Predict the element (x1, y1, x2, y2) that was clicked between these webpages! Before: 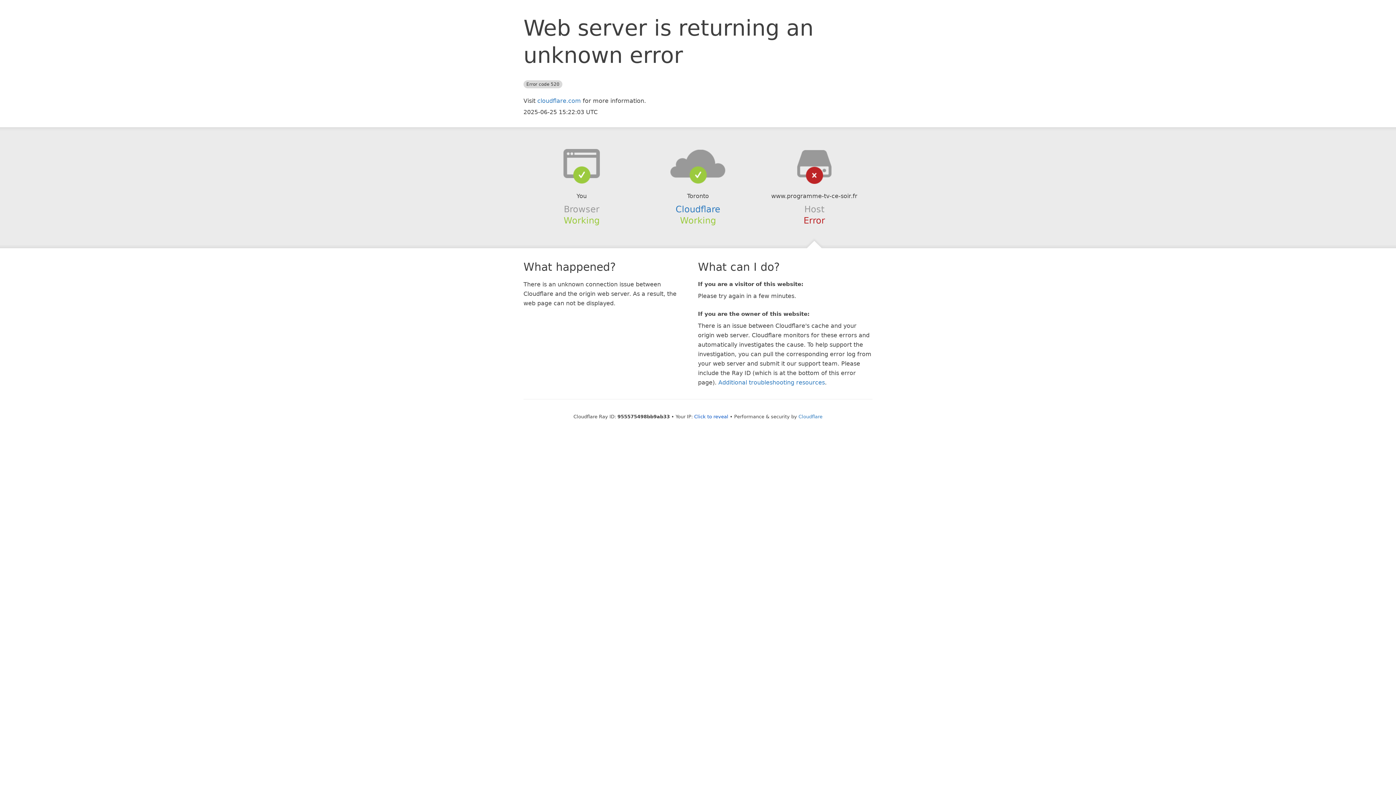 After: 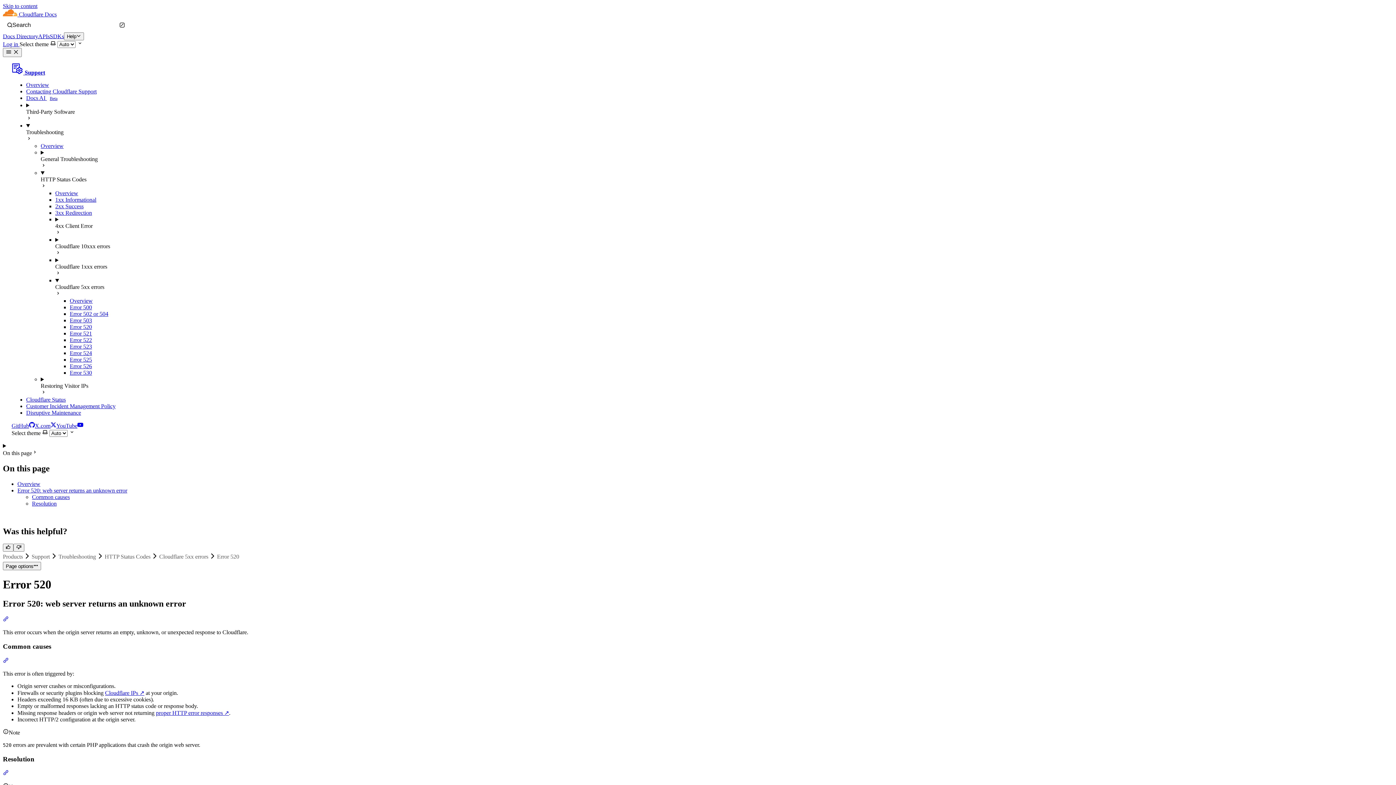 Action: bbox: (718, 379, 825, 386) label: Additional troubleshooting resources